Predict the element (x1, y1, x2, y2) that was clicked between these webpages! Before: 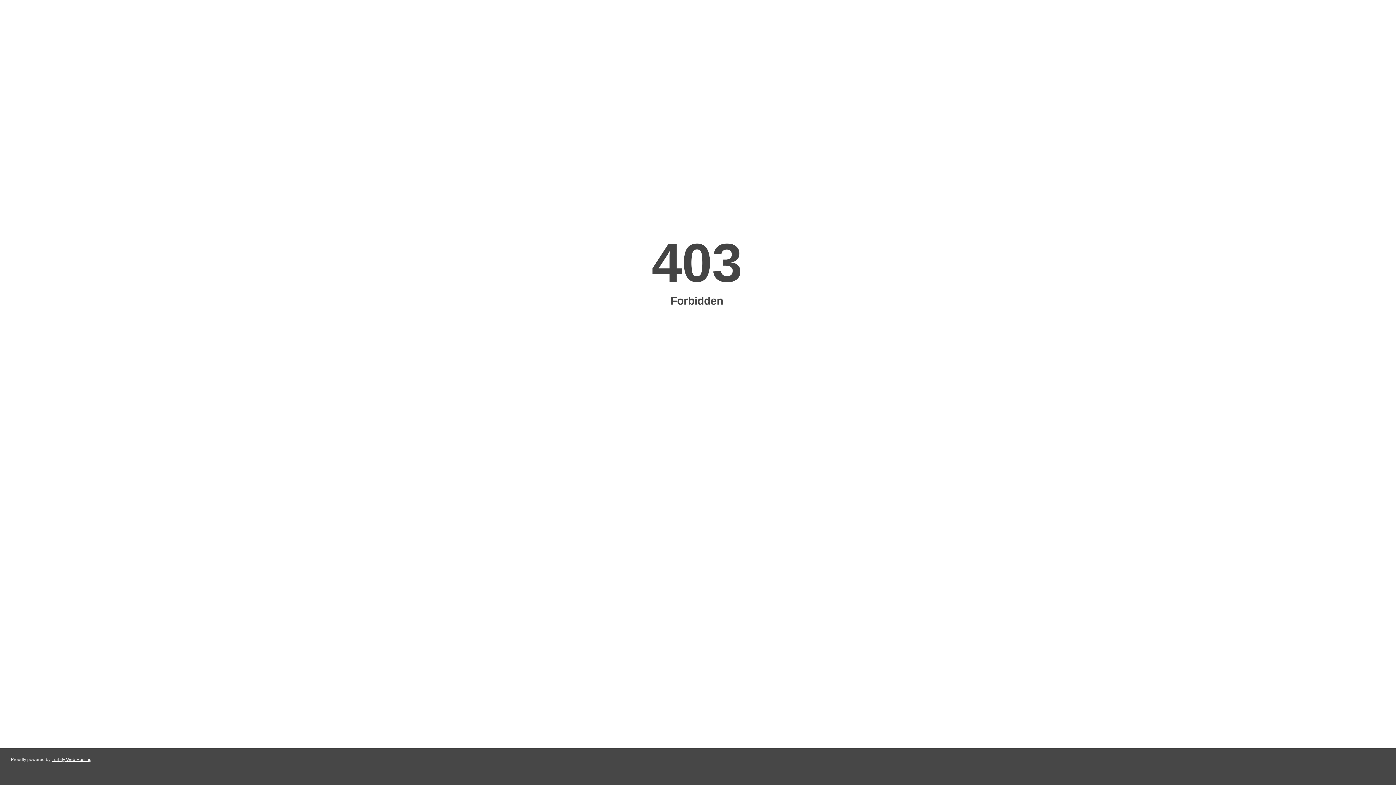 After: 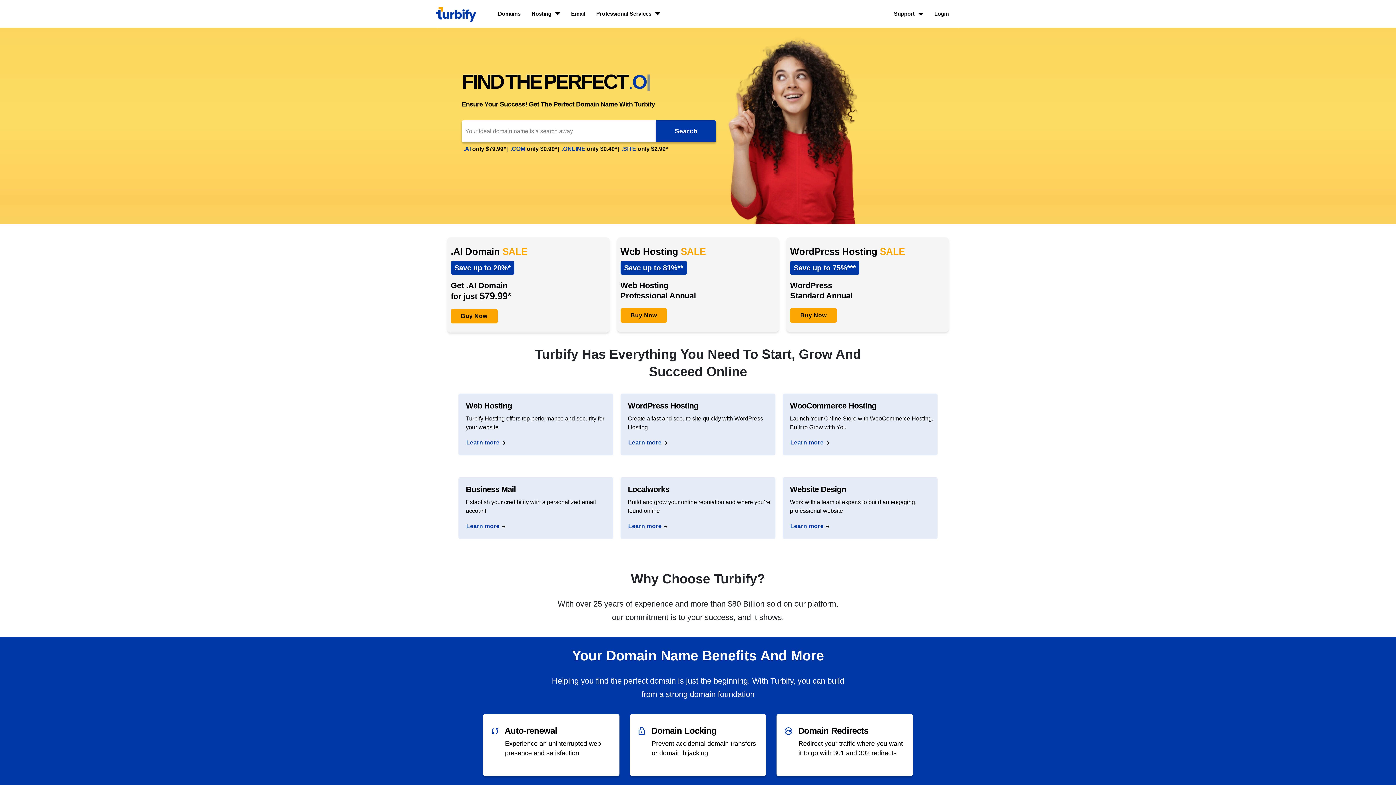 Action: bbox: (51, 757, 91, 762) label: Turbify Web Hosting